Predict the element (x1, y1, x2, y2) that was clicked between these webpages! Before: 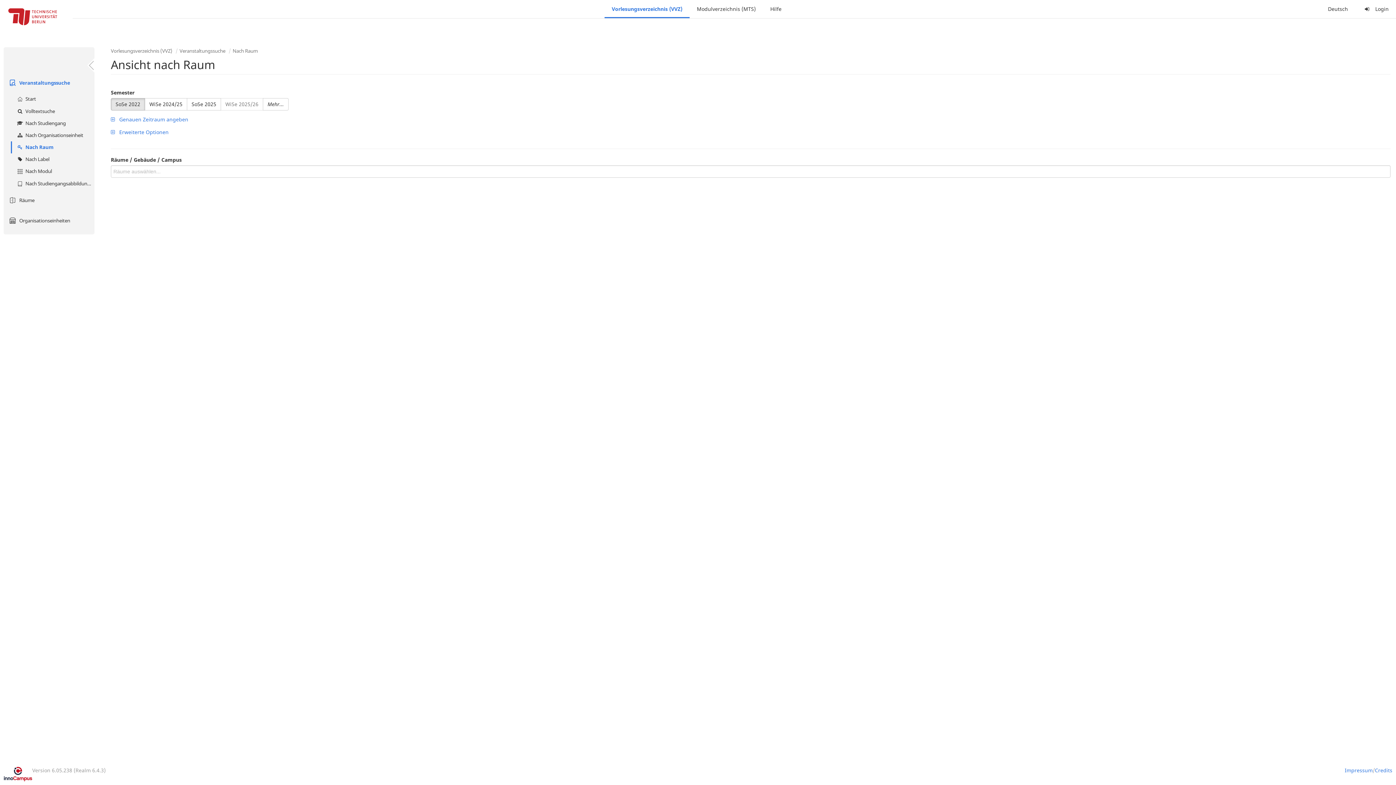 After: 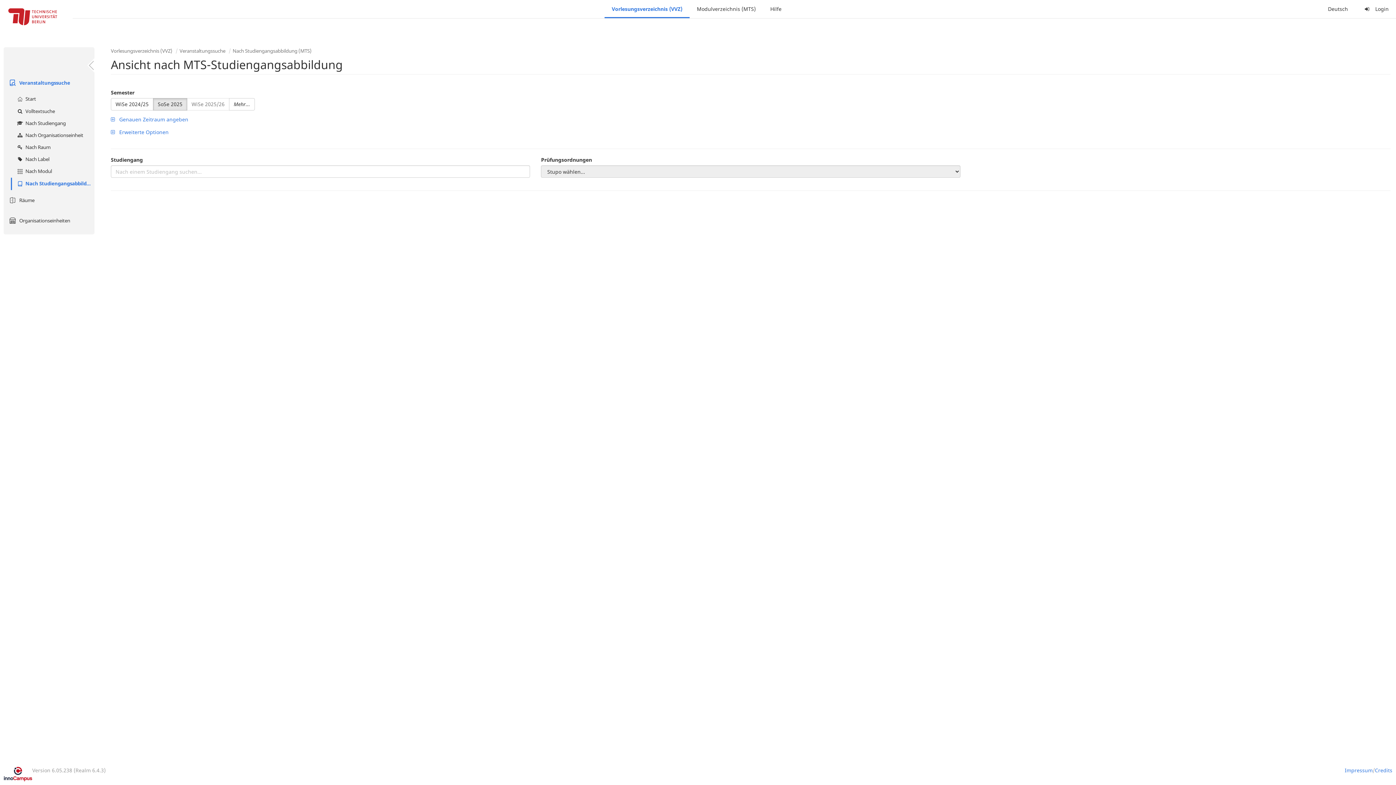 Action: label:  Nach Studiengangsabbildung (MTS) bbox: (10, 177, 94, 190)